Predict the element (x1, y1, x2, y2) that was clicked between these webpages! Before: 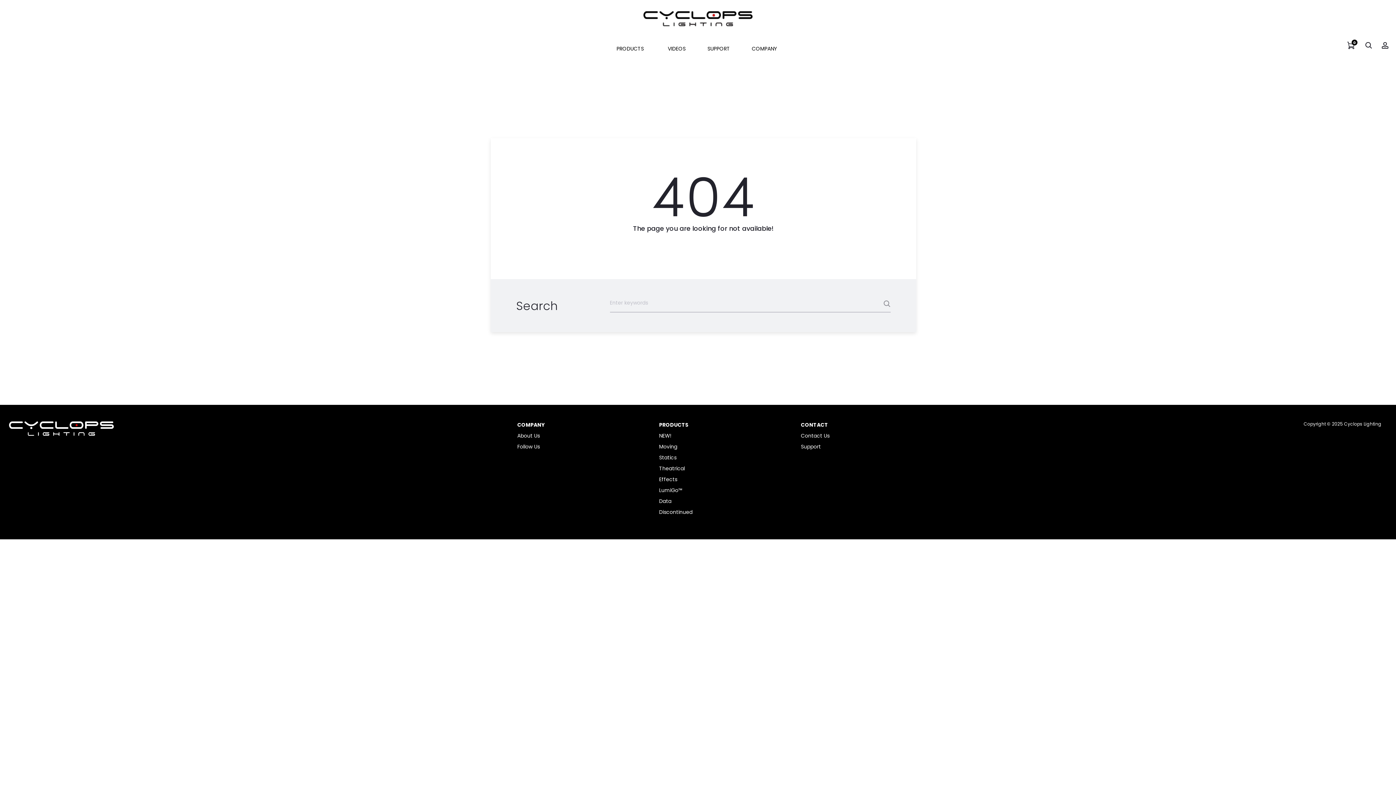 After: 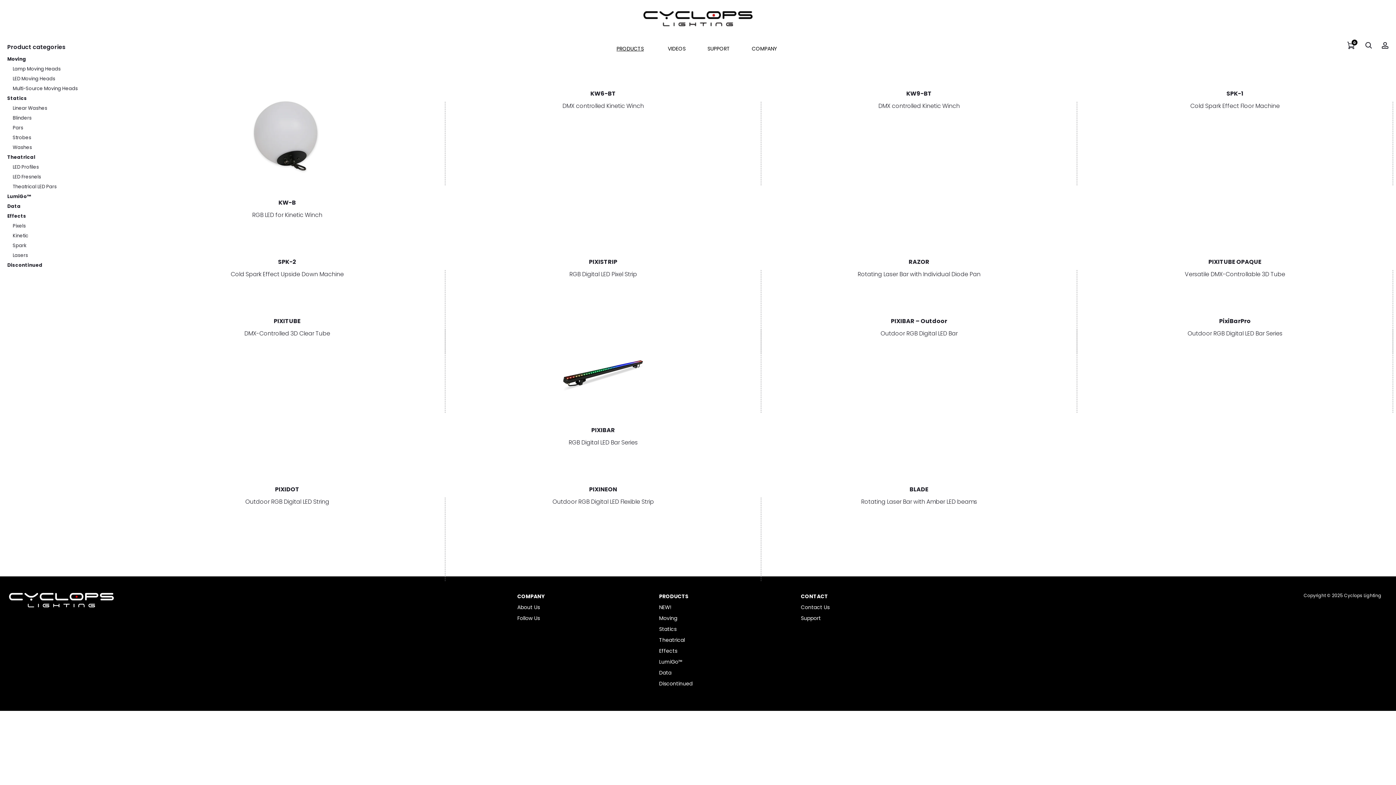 Action: bbox: (659, 476, 677, 483) label: Effects